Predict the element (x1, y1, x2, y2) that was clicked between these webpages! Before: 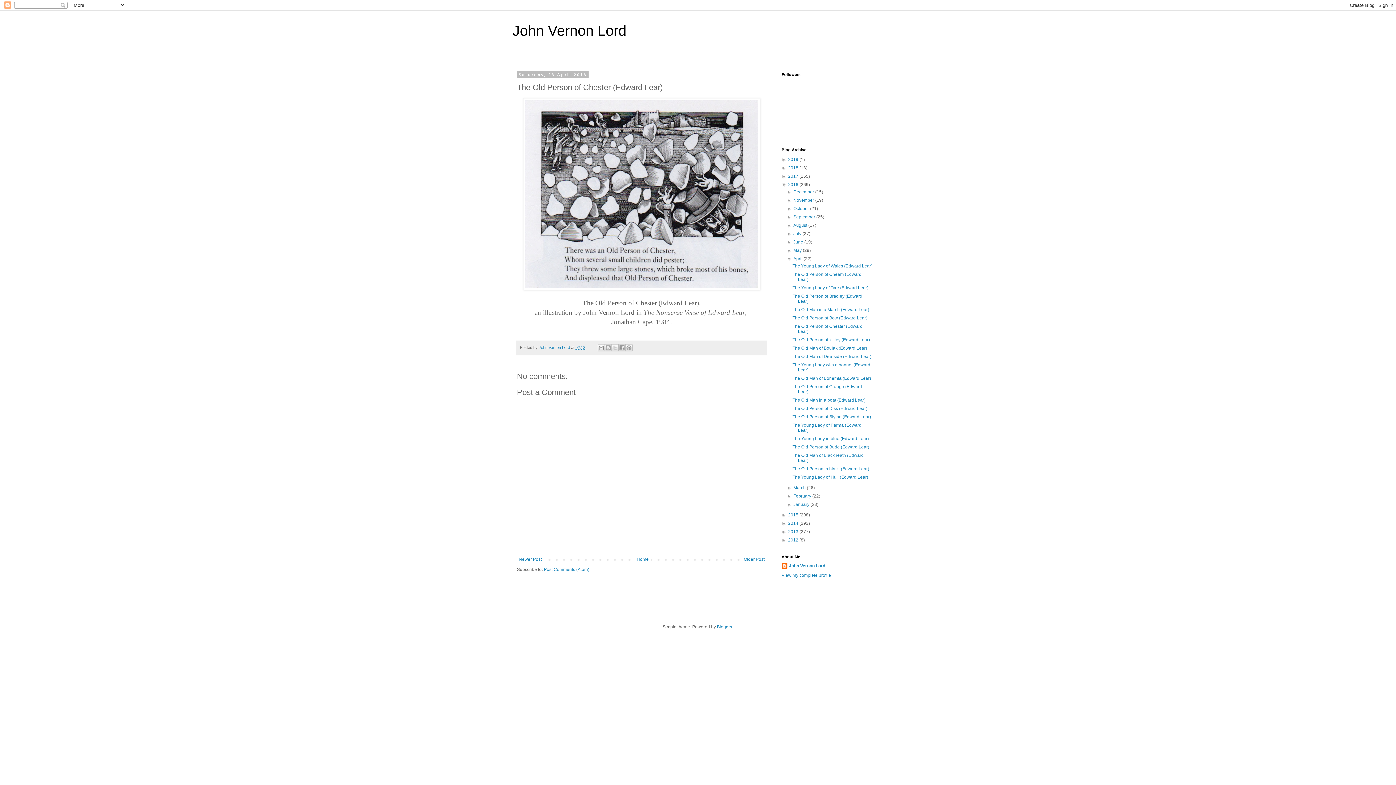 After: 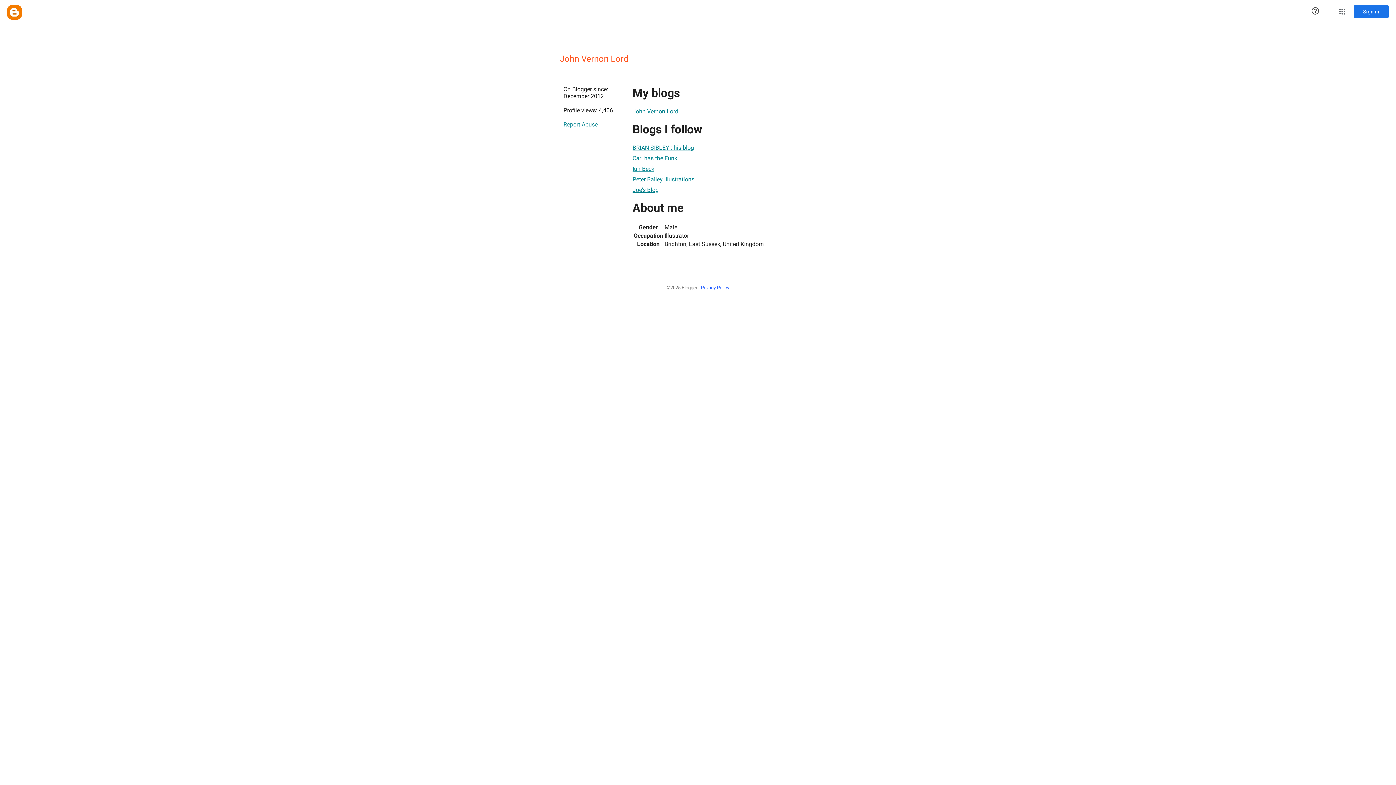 Action: bbox: (538, 345, 571, 349) label: John Vernon Lord 